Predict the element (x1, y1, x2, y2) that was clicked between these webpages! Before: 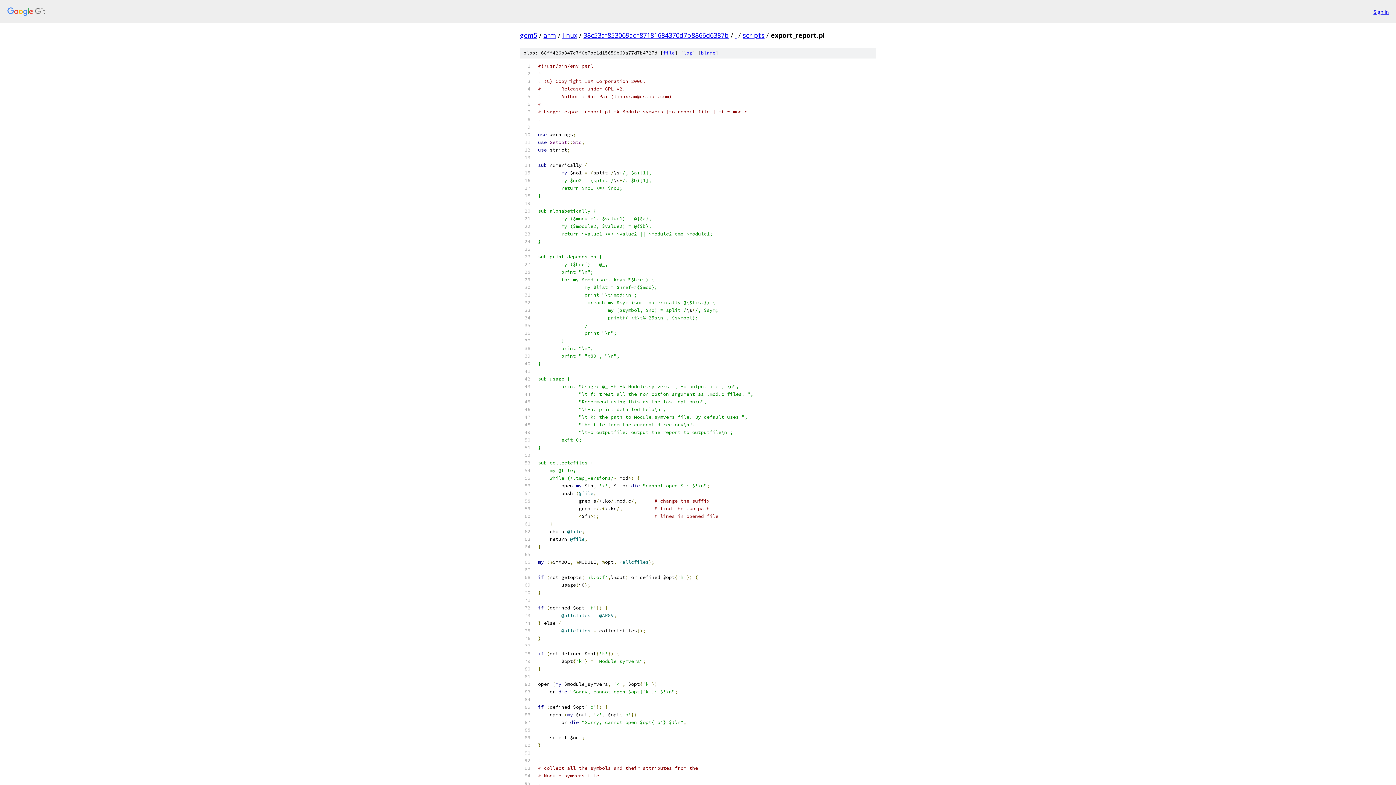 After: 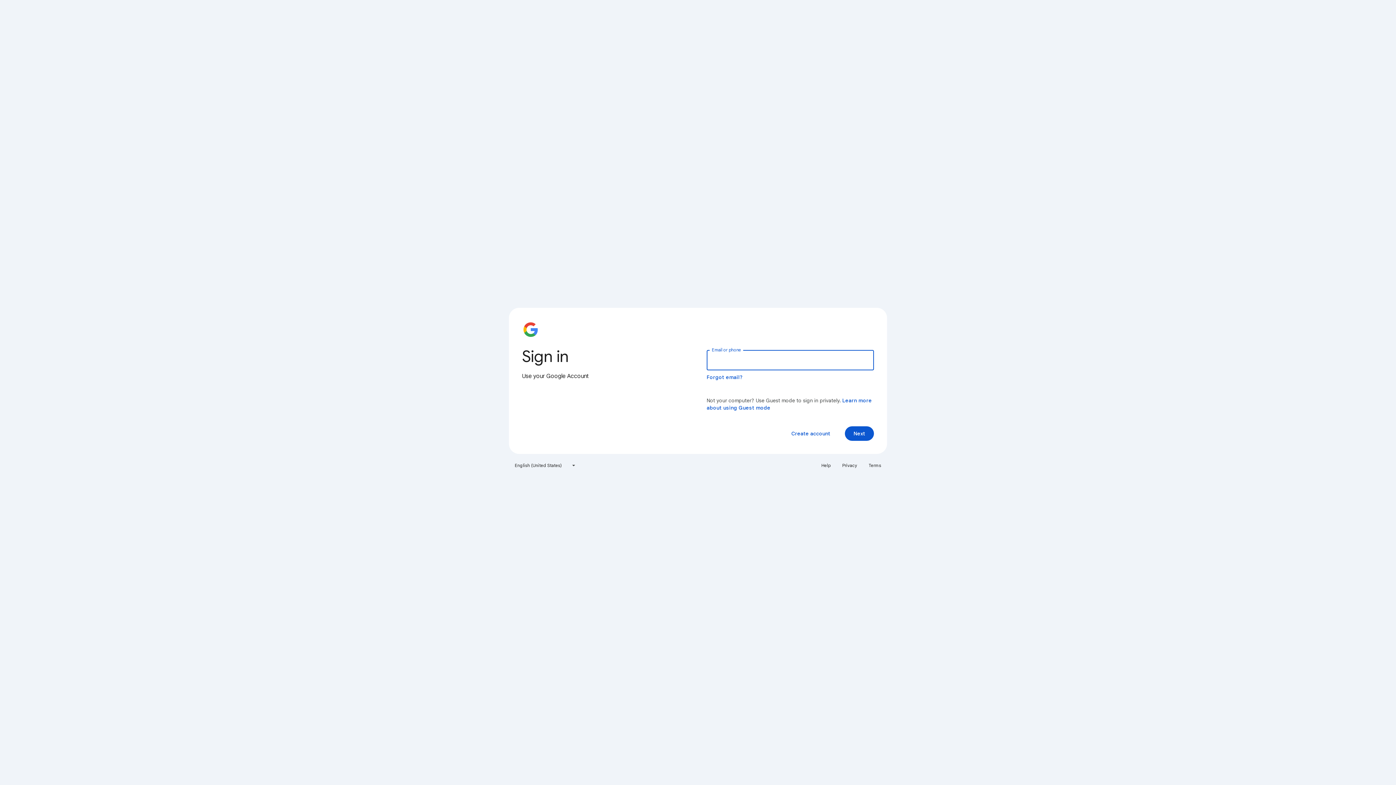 Action: label: Sign in bbox: (1373, 7, 1389, 15)